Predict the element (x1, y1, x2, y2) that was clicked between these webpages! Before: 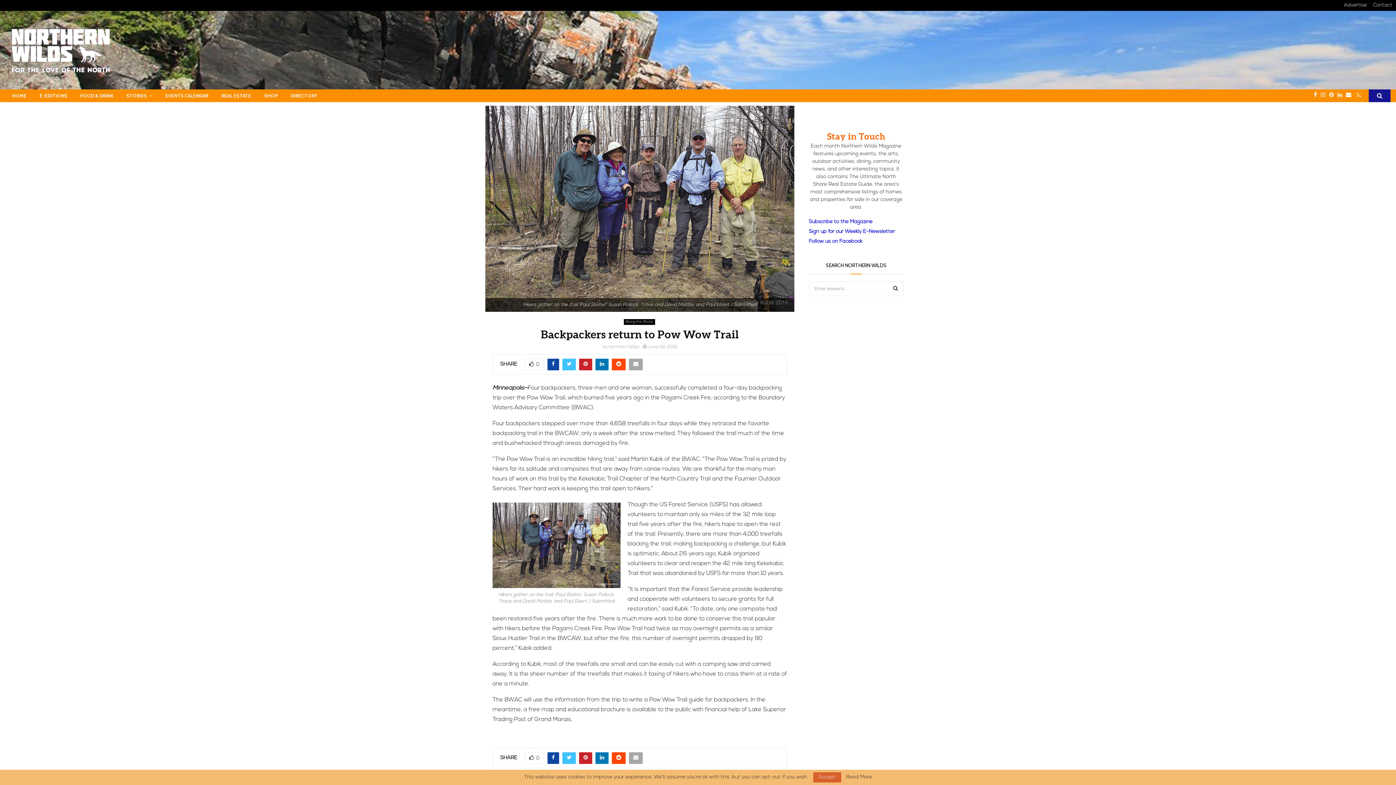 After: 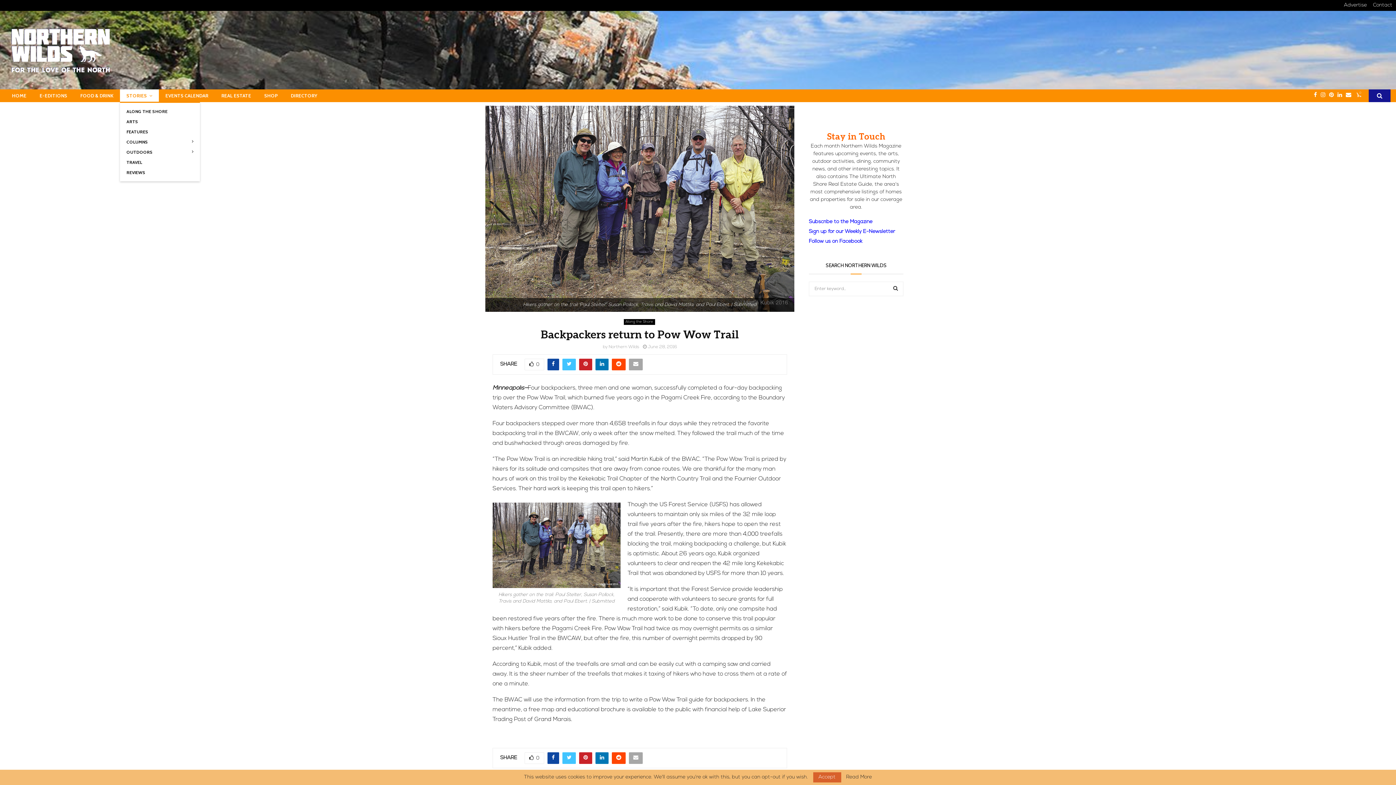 Action: label: STORIES bbox: (120, 89, 158, 102)